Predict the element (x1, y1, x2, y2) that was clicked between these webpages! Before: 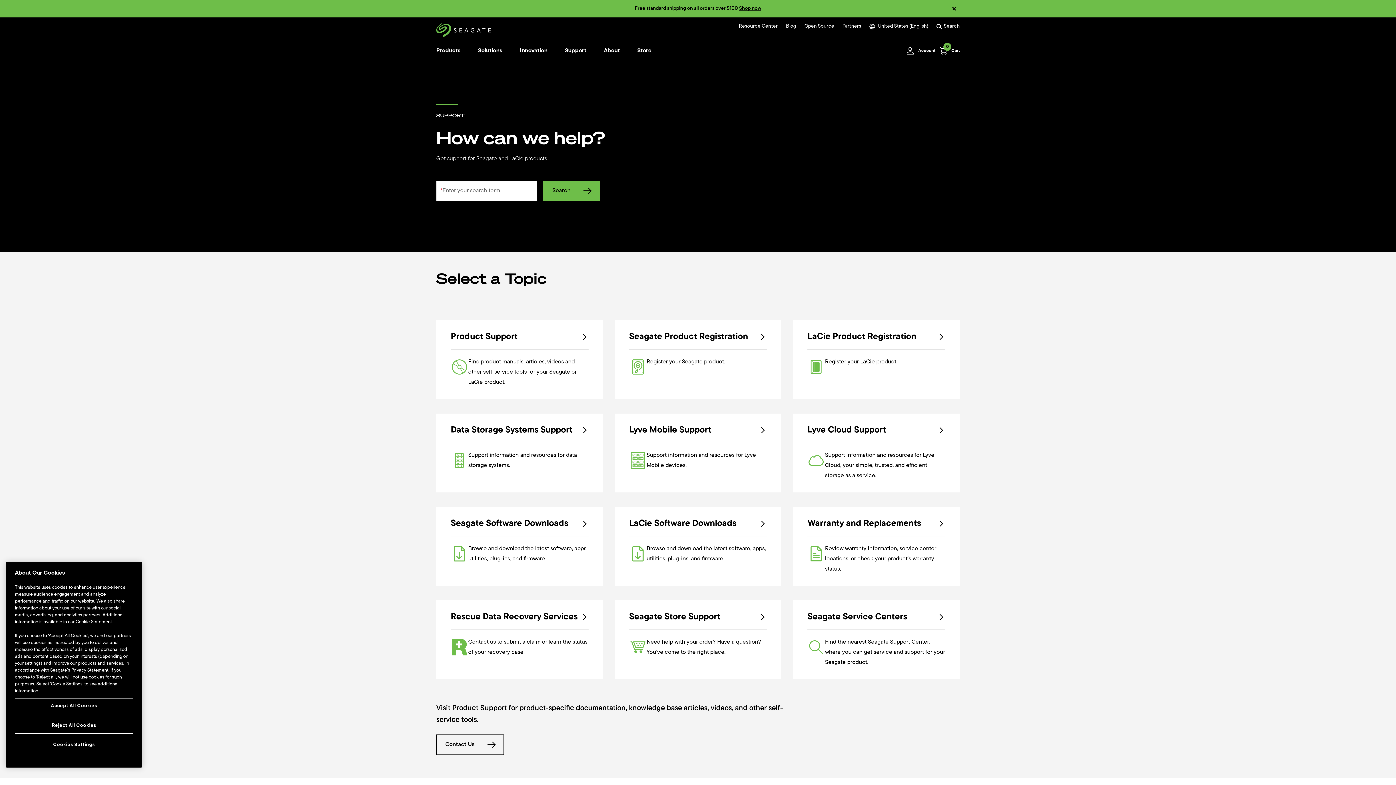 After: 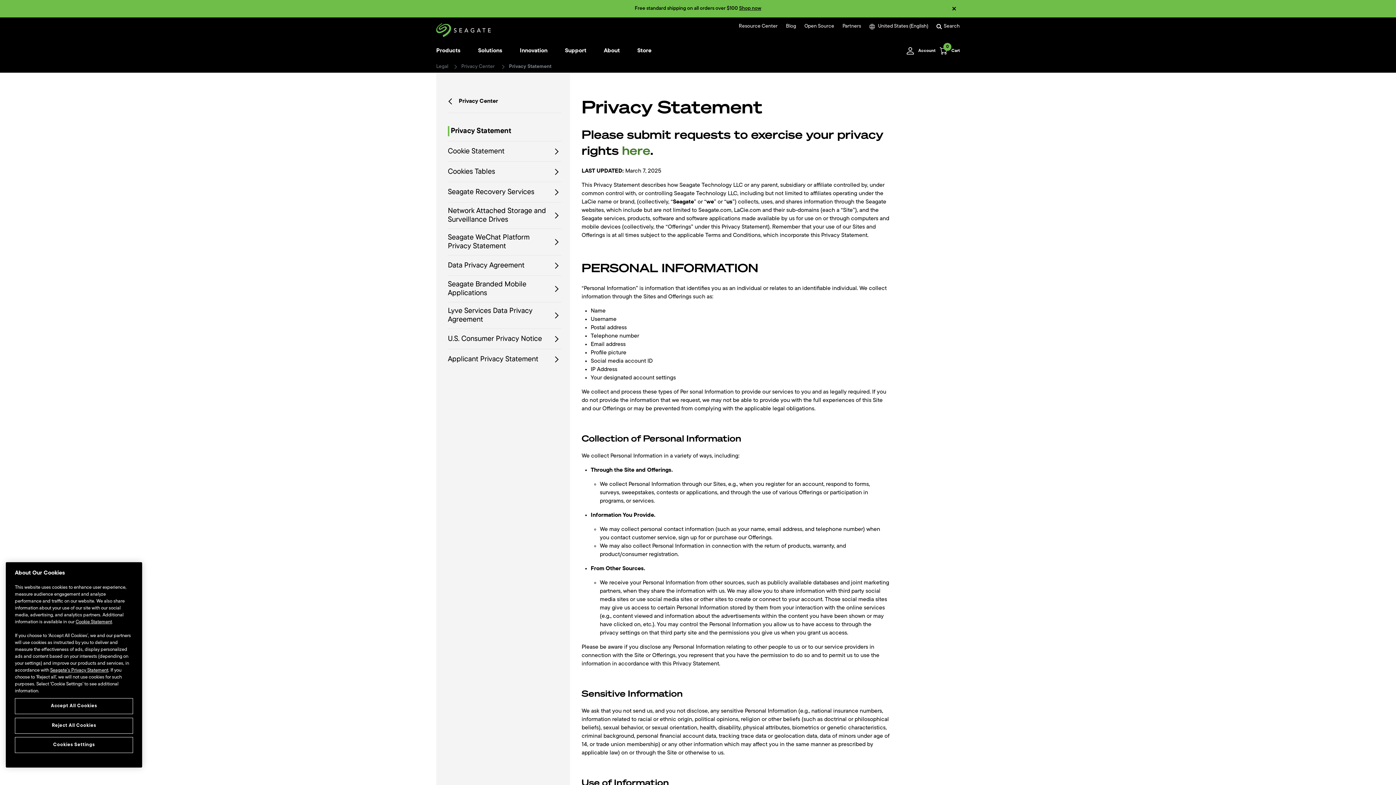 Action: label: Seagate’s Privacy Statement bbox: (50, 668, 108, 673)